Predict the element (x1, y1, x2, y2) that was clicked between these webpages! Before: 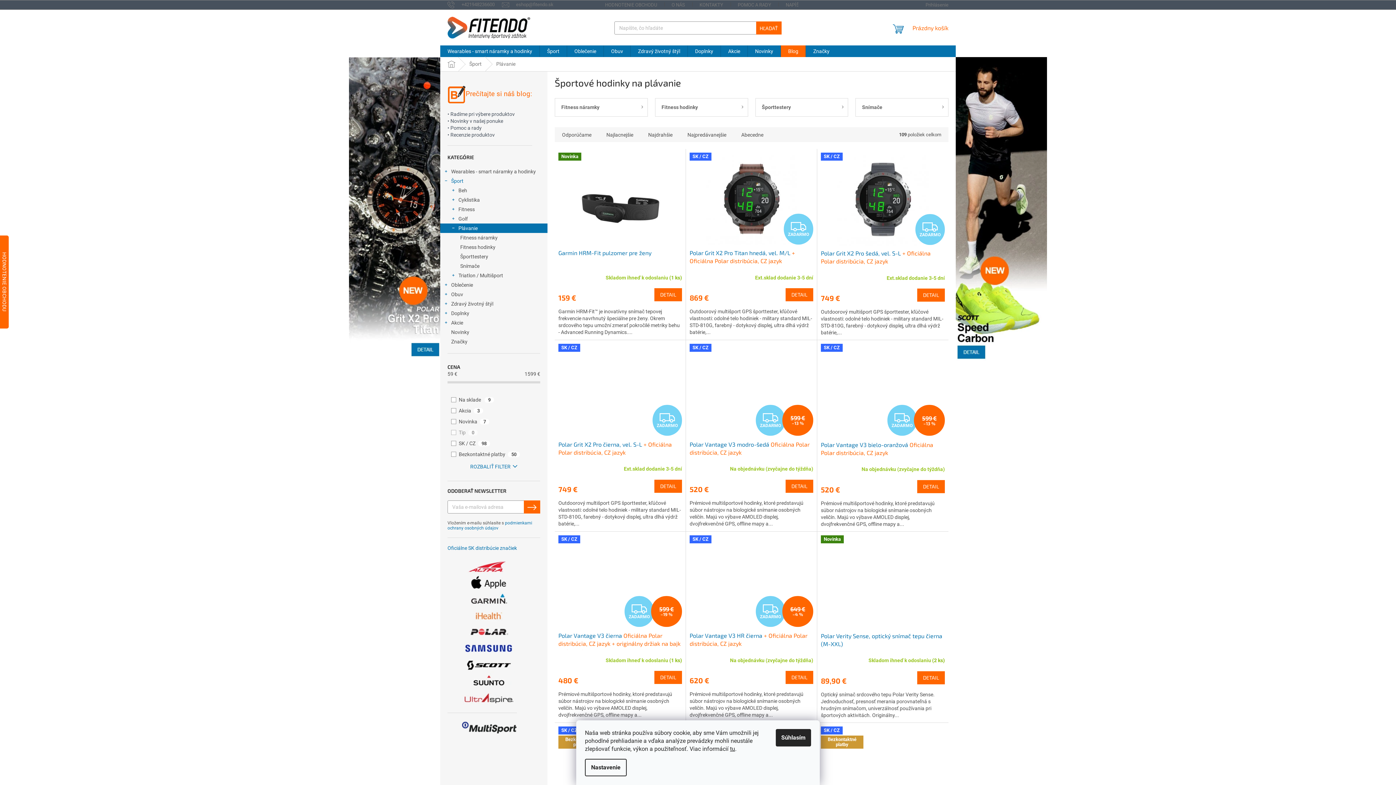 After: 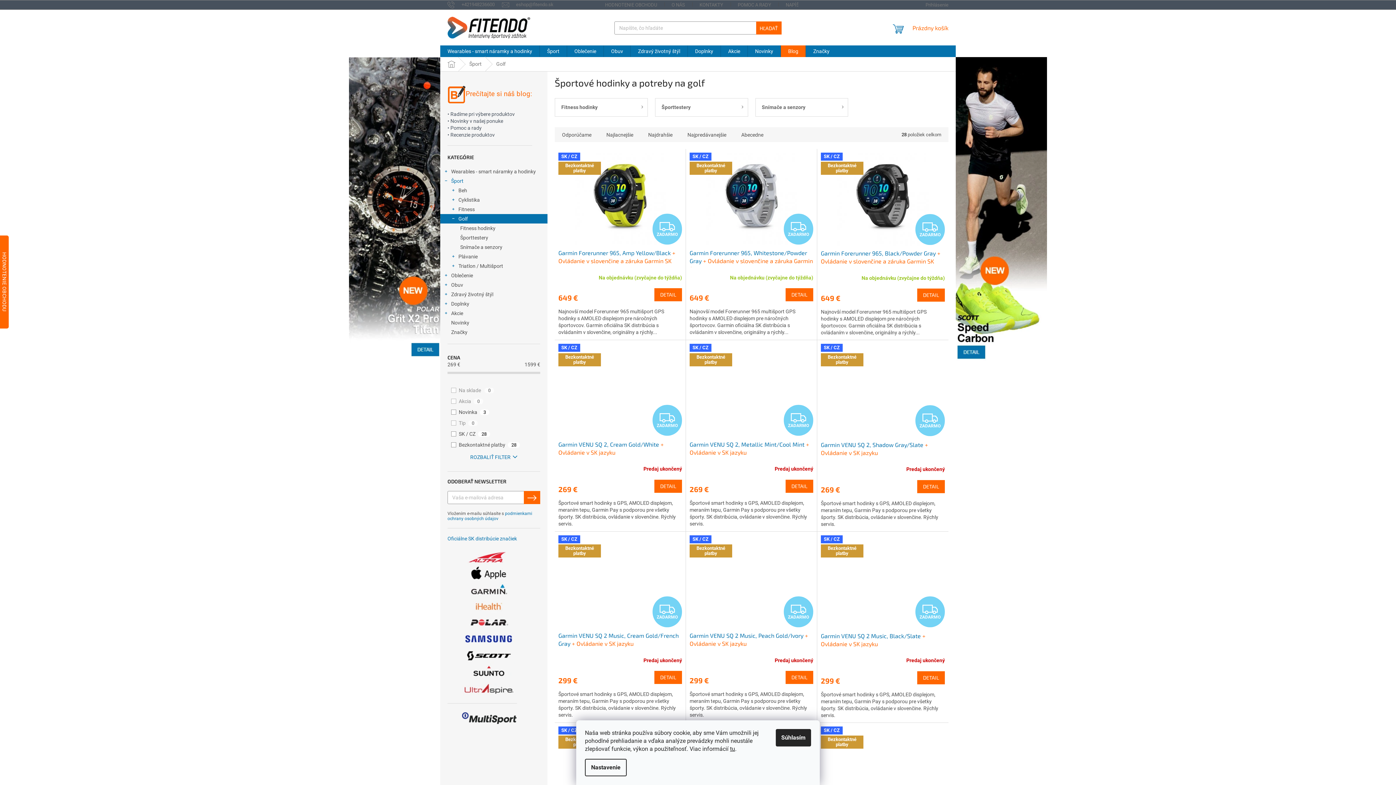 Action: bbox: (440, 214, 547, 223) label: Golf
 